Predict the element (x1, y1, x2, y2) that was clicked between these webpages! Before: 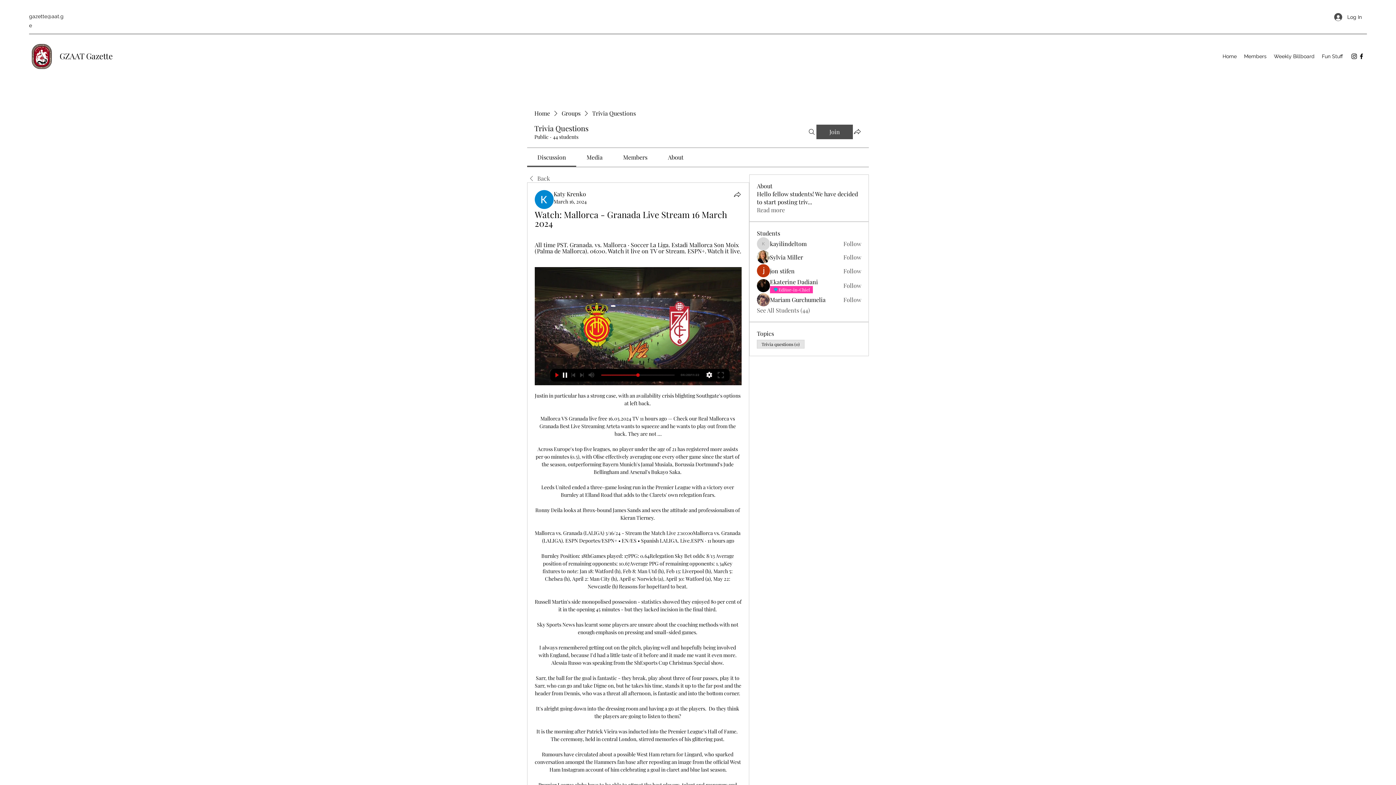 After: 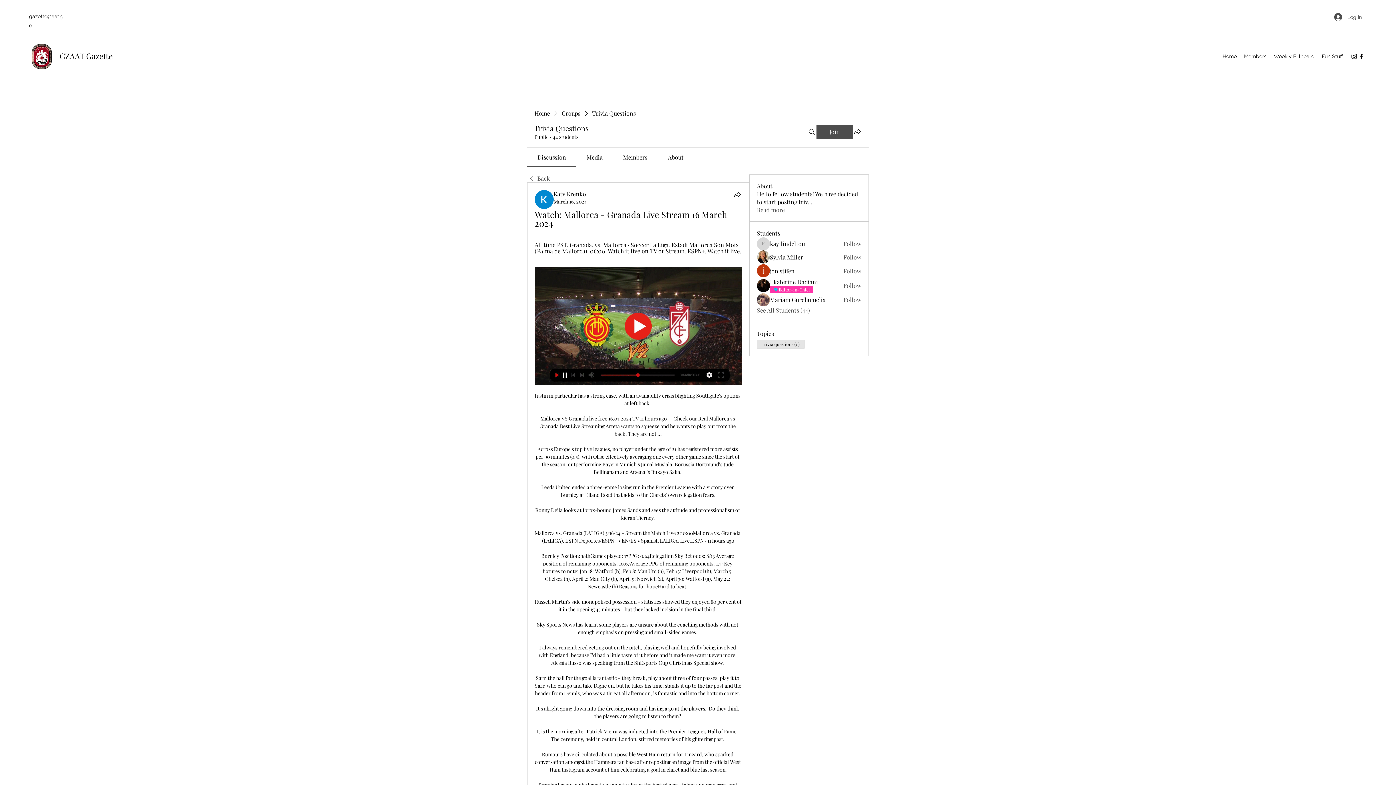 Action: bbox: (1329, 10, 1367, 23) label: Log In